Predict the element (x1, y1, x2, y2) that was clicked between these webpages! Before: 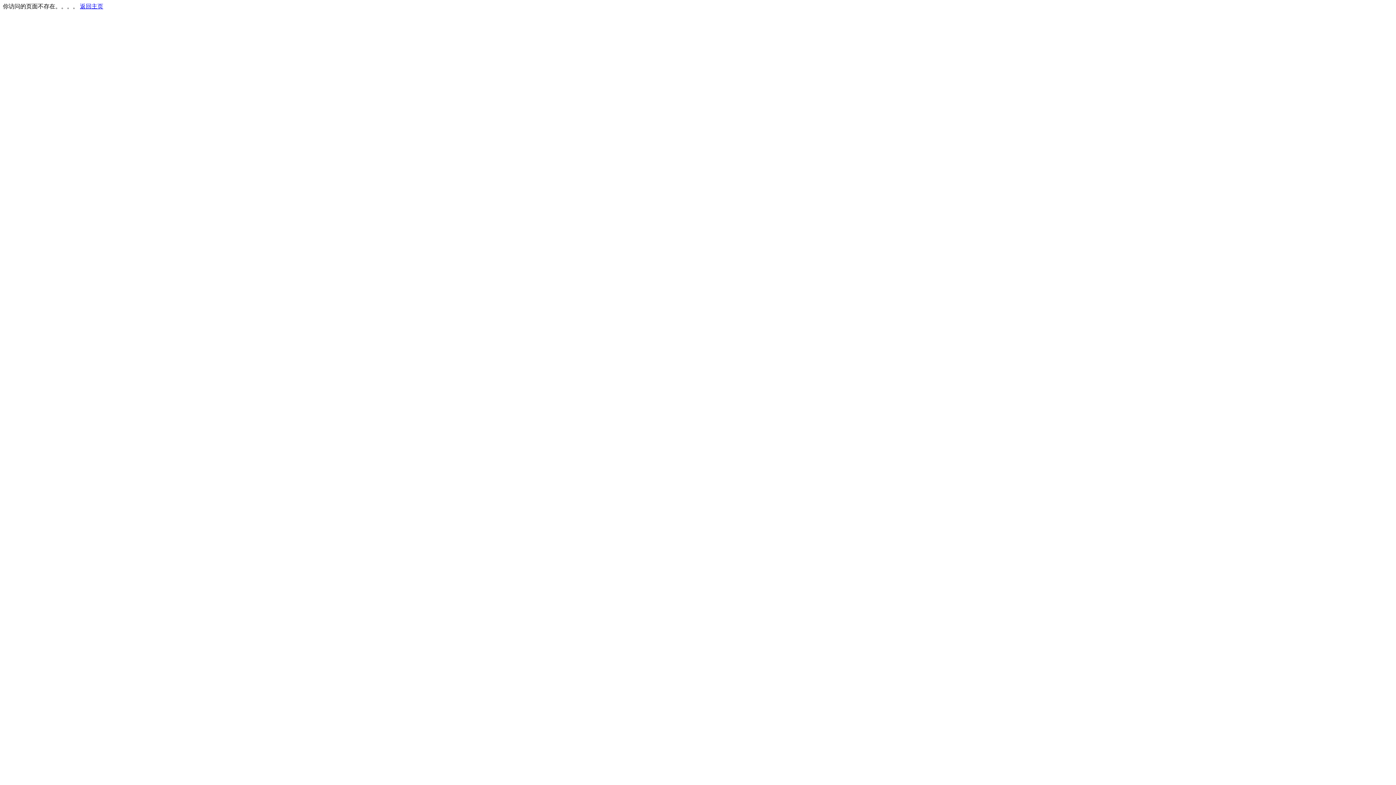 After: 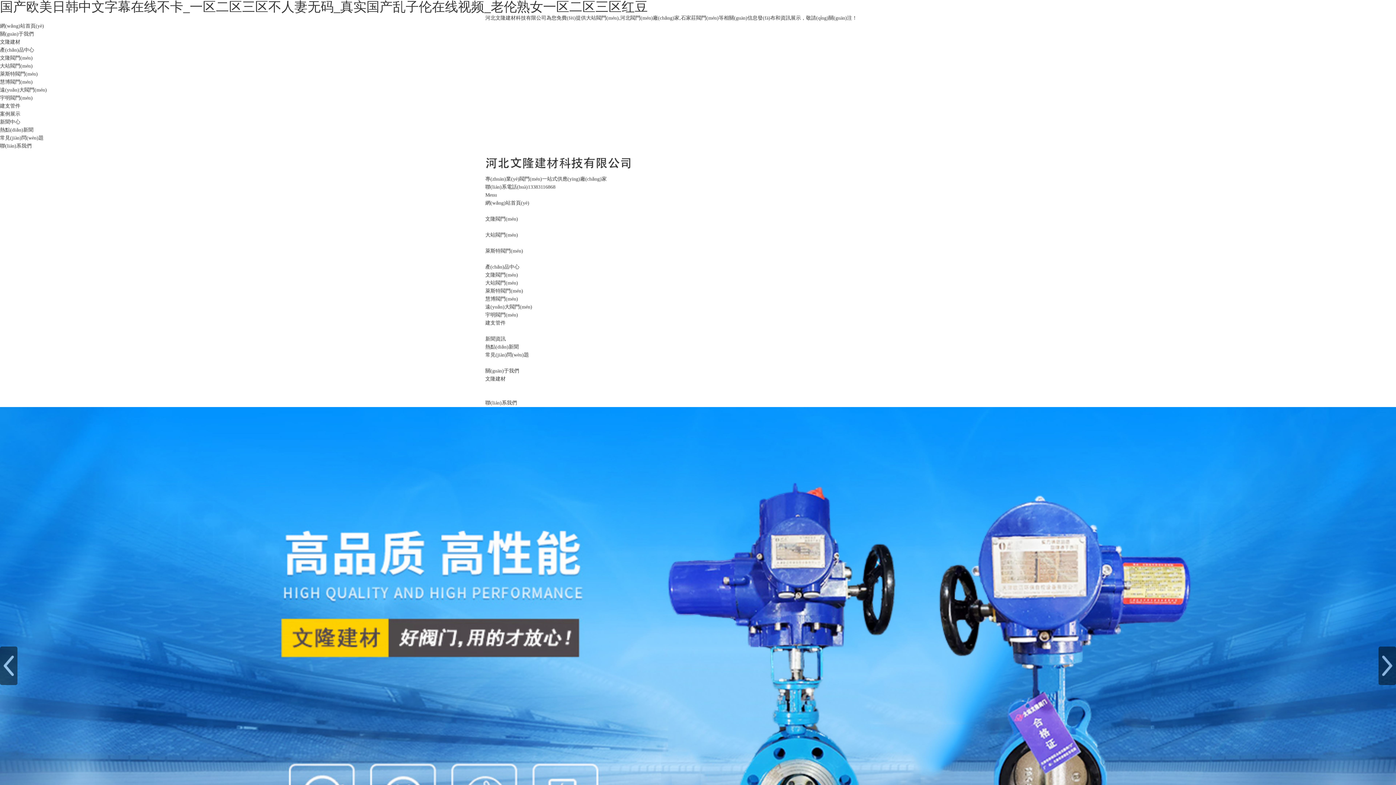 Action: label: 返回主页 bbox: (80, 3, 103, 9)